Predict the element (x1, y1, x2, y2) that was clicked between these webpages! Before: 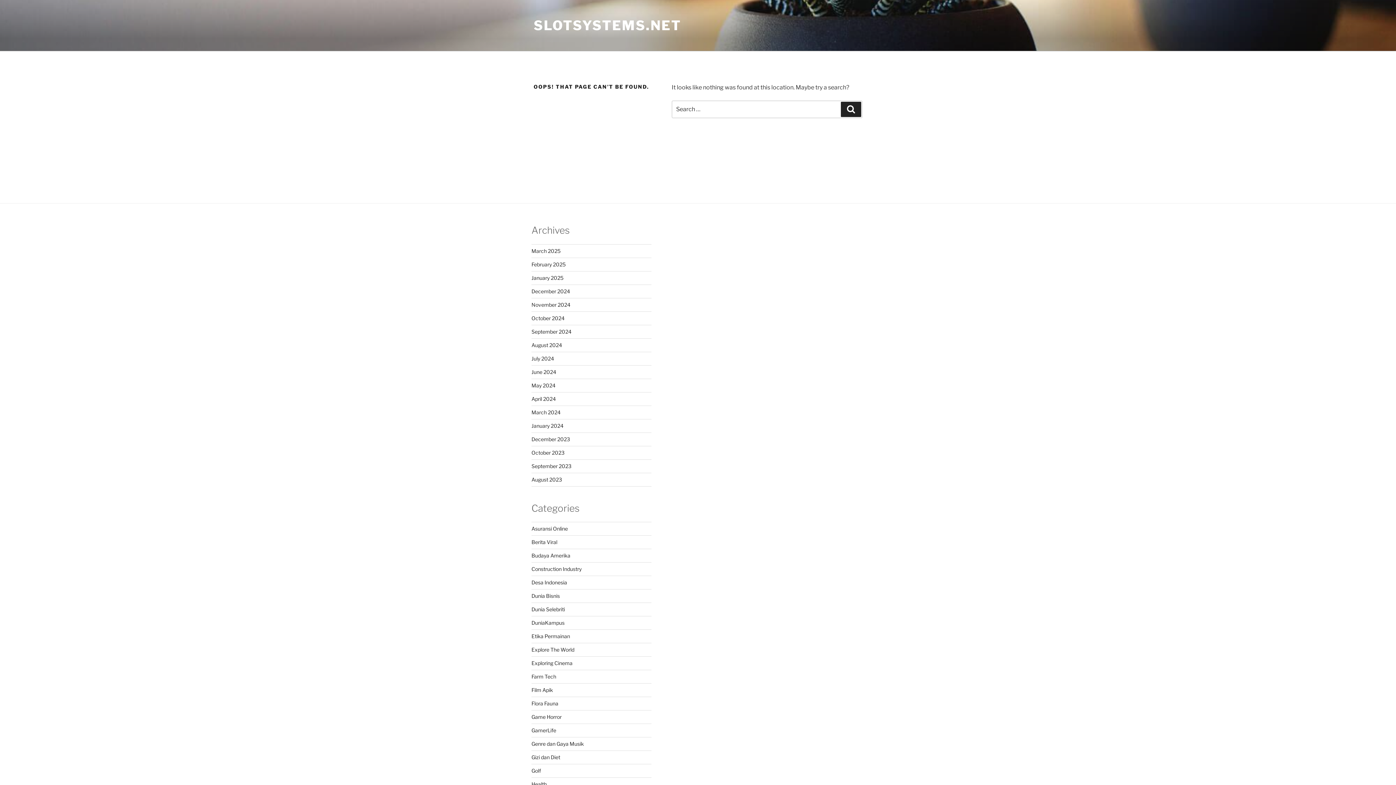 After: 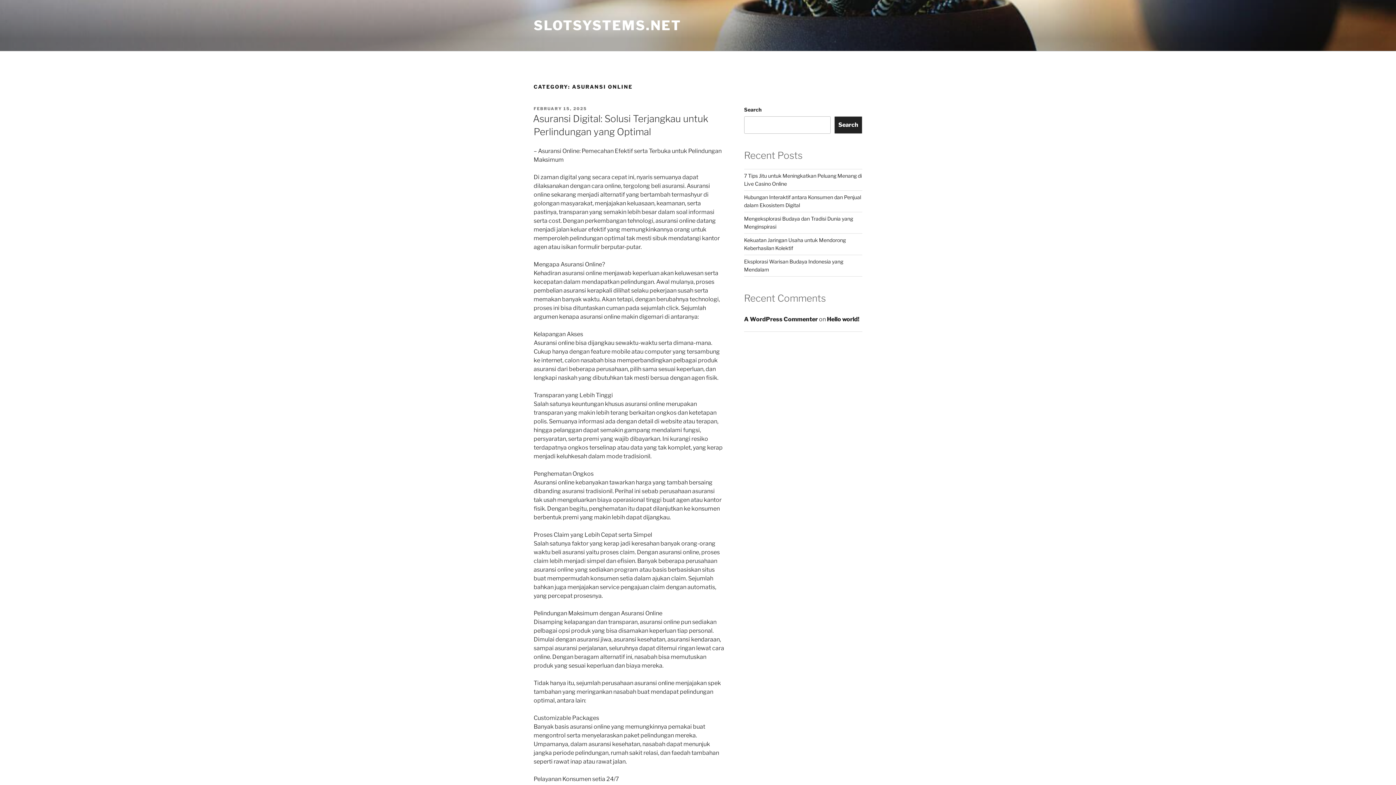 Action: label: Asuransi Online bbox: (531, 525, 568, 532)